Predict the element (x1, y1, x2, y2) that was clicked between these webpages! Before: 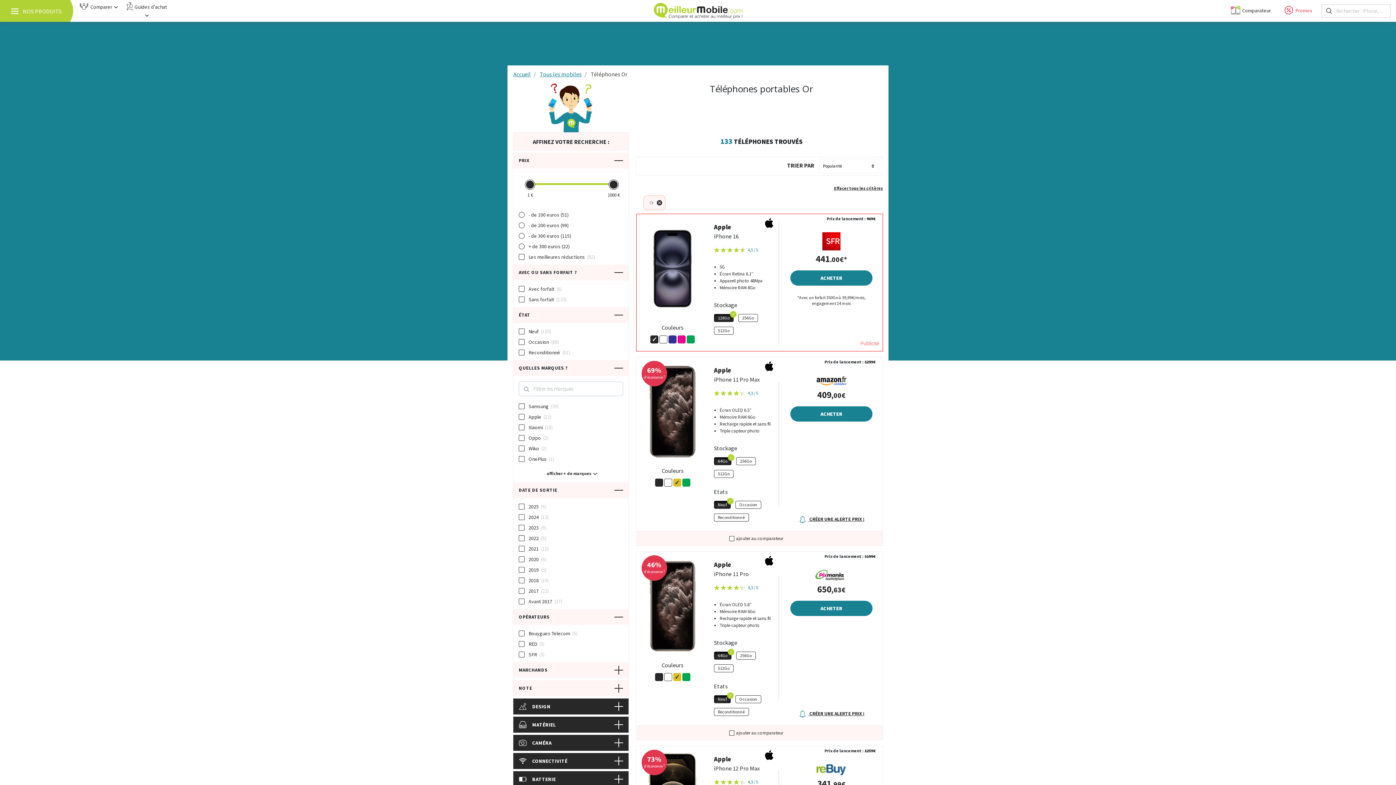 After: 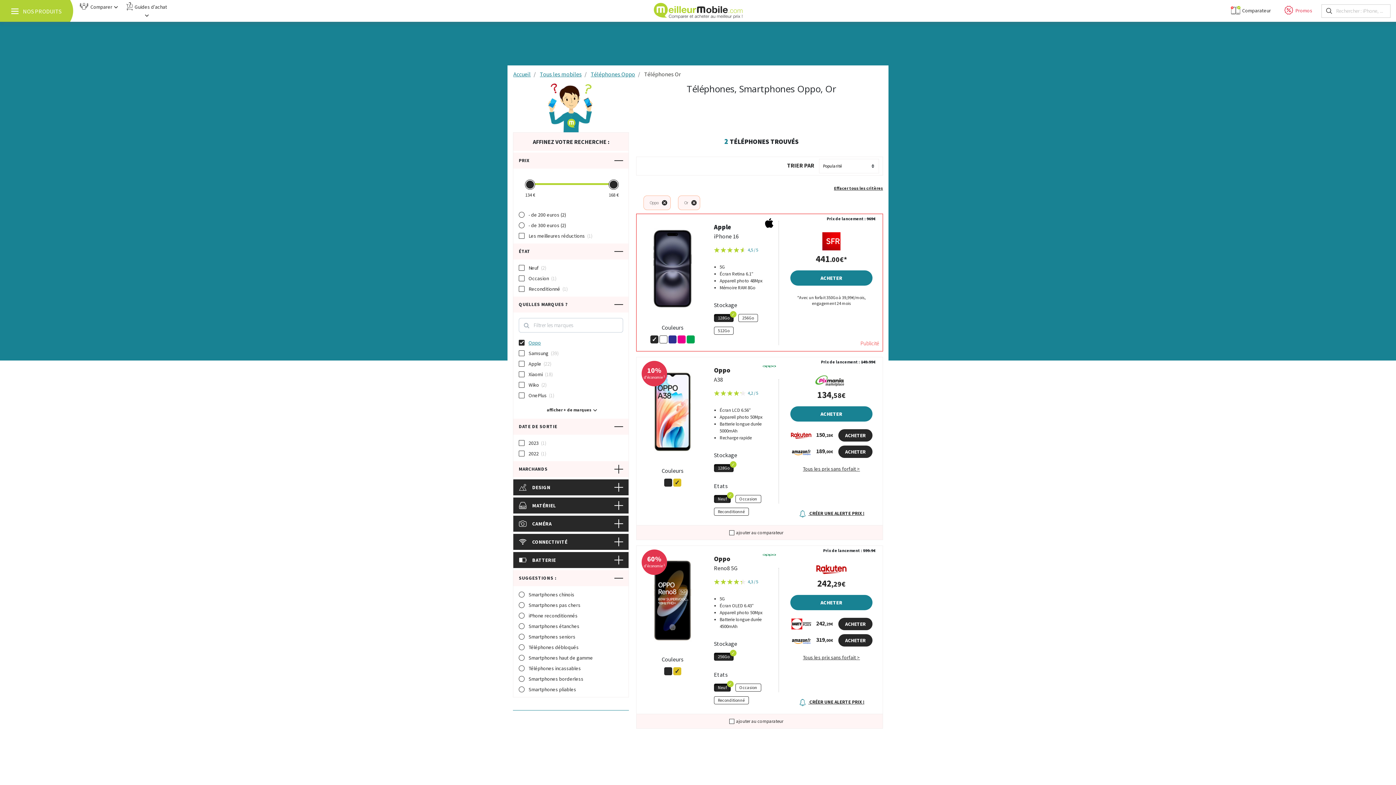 Action: label: Oppo bbox: (528, 434, 541, 441)